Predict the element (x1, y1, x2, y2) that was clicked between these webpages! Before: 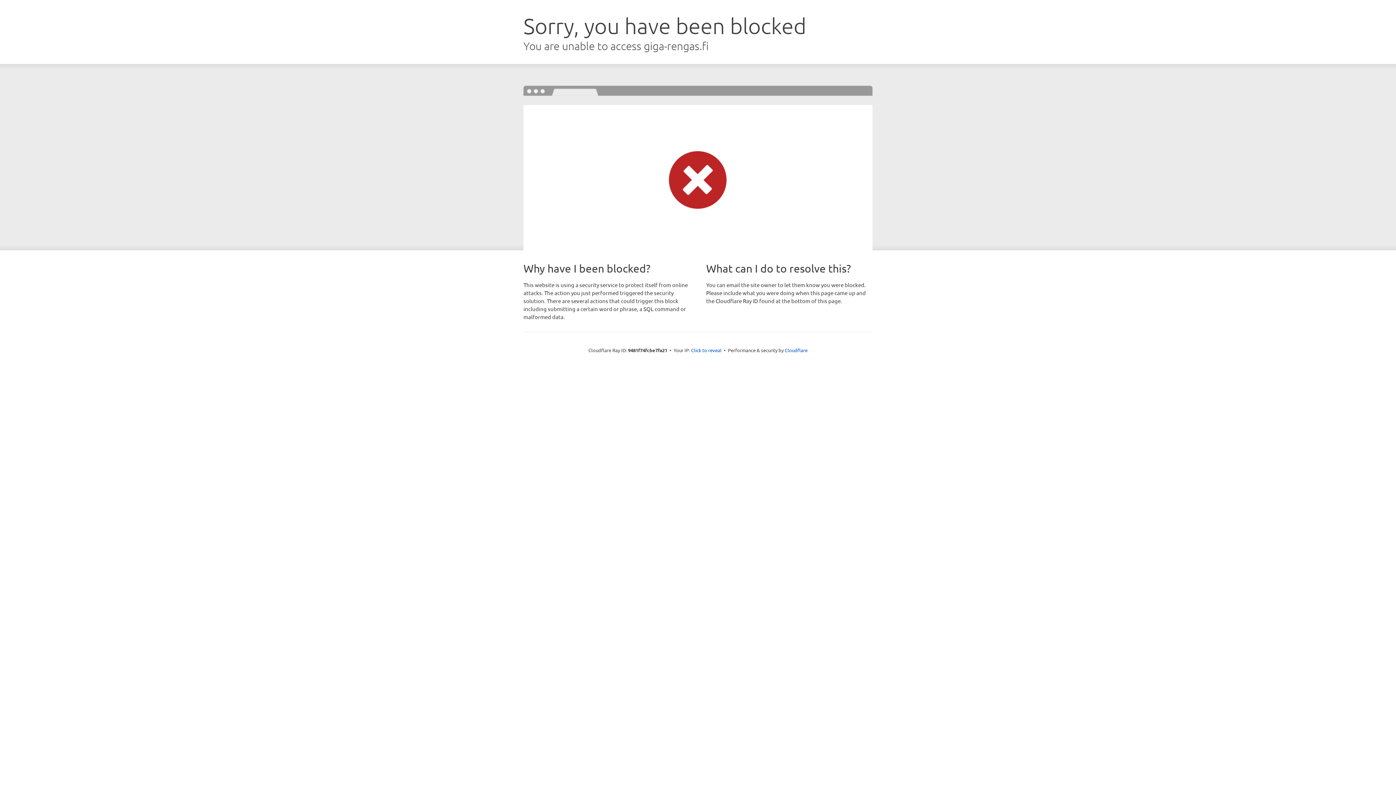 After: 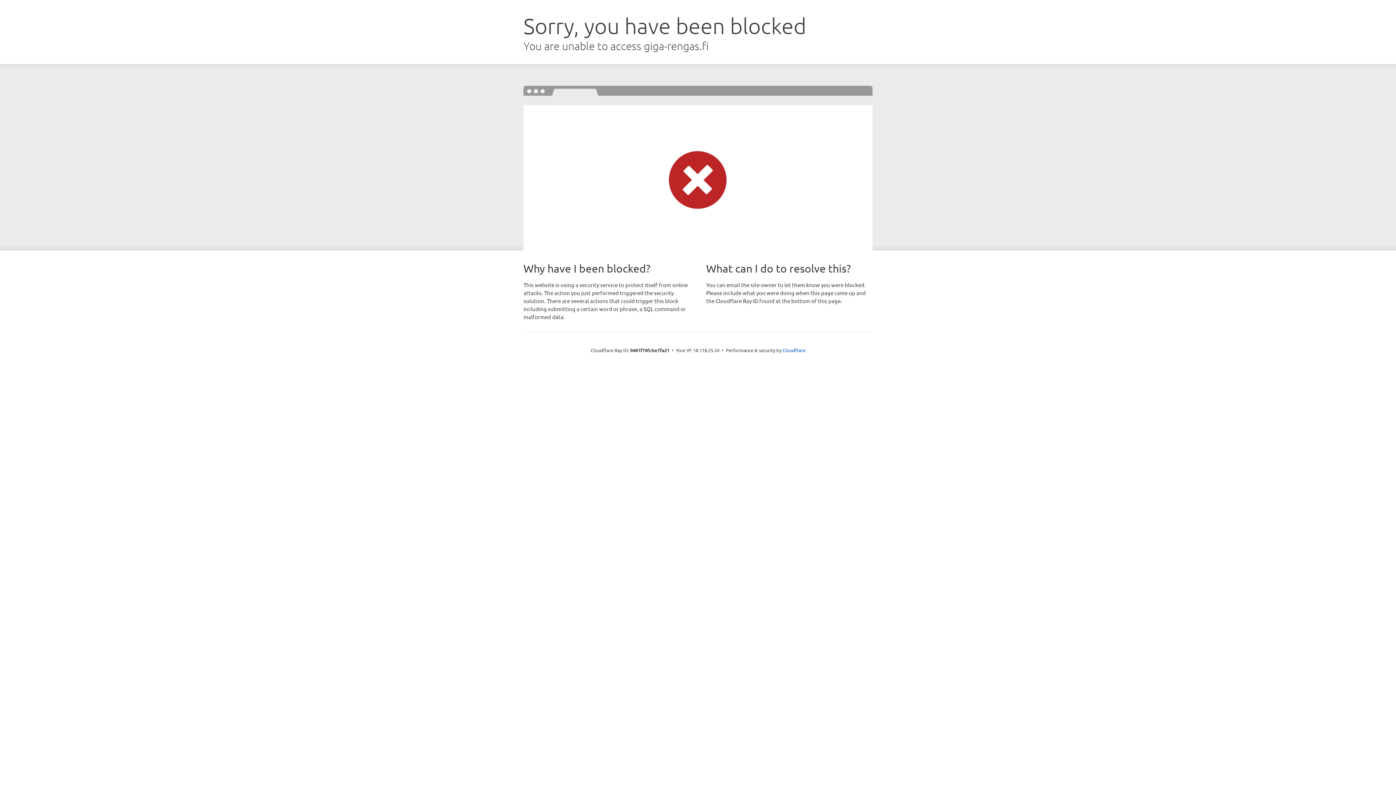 Action: bbox: (691, 346, 721, 353) label: Click to reveal